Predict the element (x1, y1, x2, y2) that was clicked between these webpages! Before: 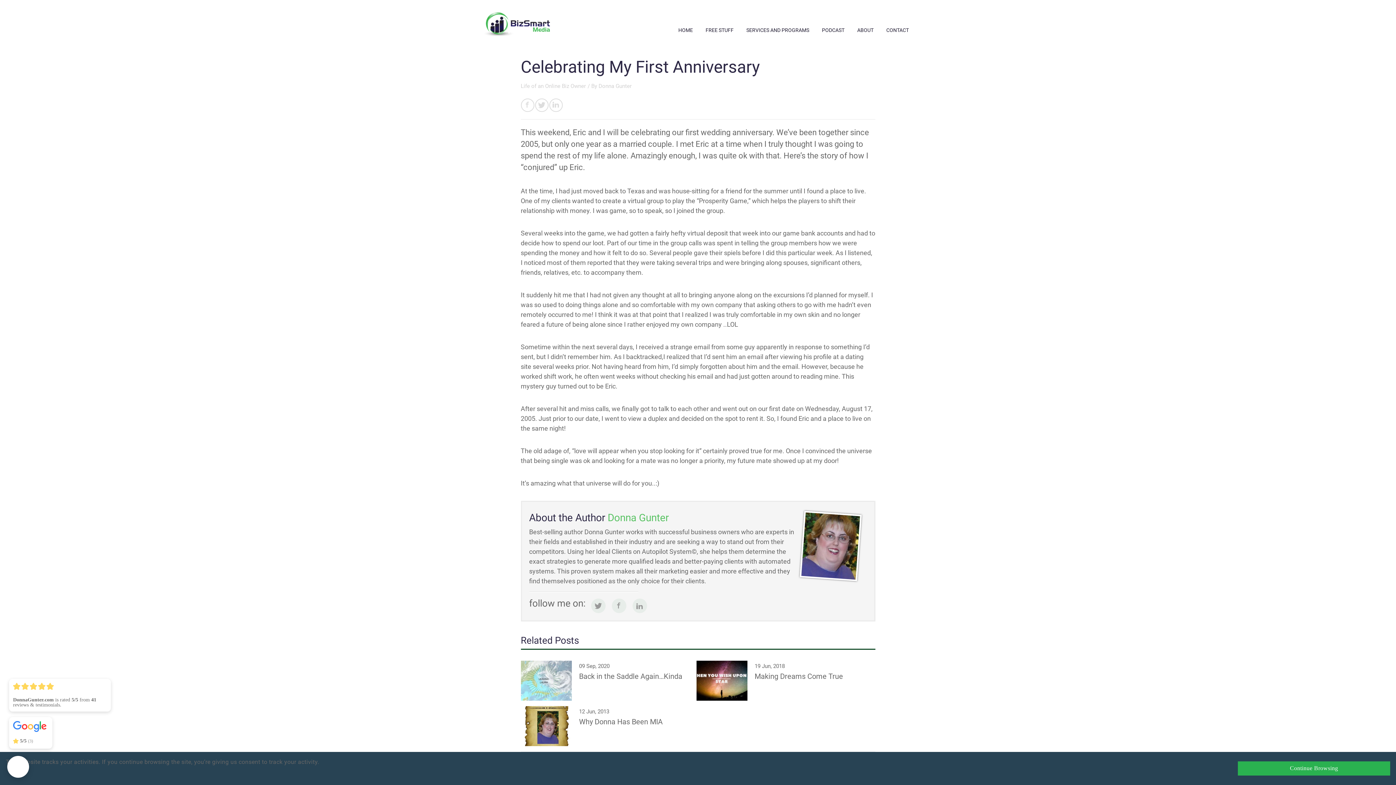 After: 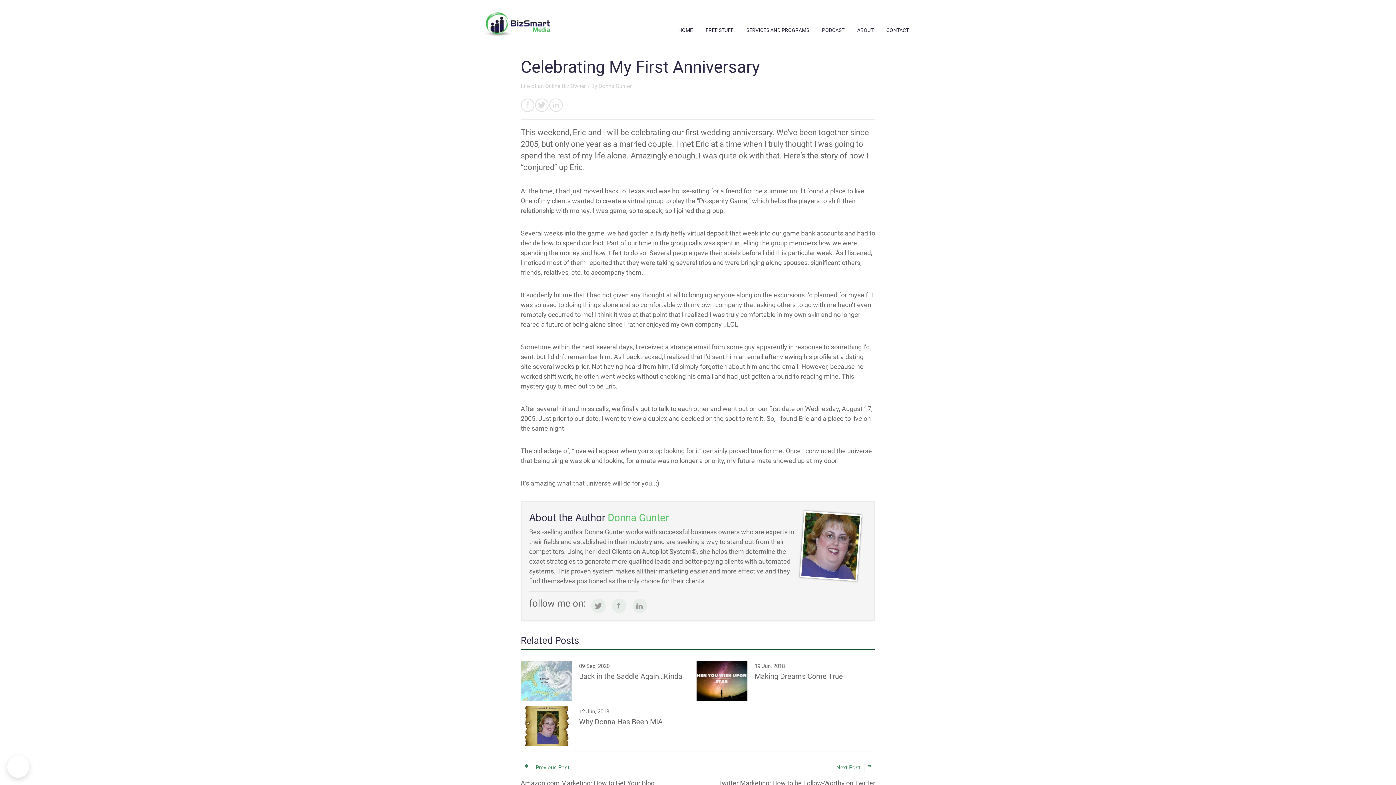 Action: bbox: (1238, 761, 1390, 776) label: Continue Browsing